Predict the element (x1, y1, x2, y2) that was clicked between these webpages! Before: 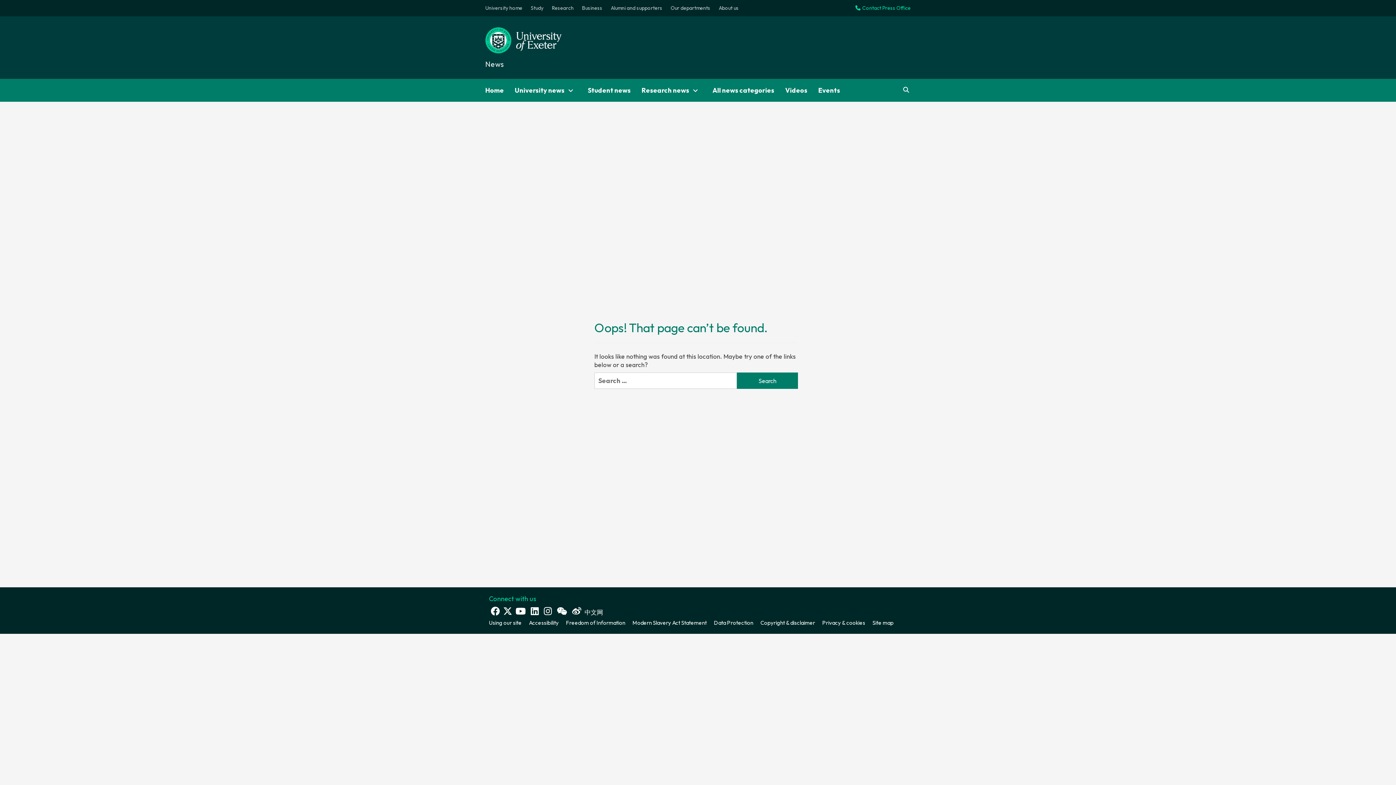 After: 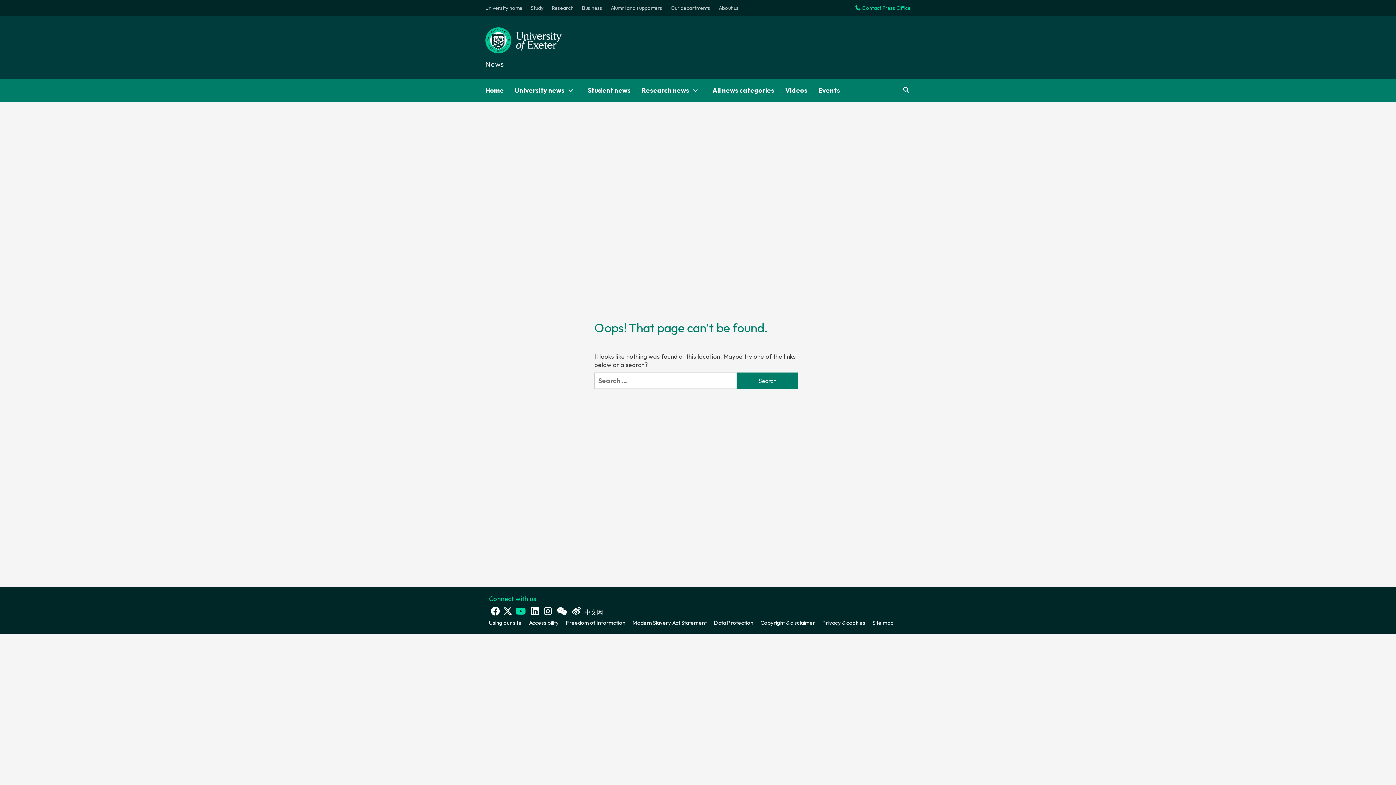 Action: bbox: (515, 606, 525, 615) label: Youtube link